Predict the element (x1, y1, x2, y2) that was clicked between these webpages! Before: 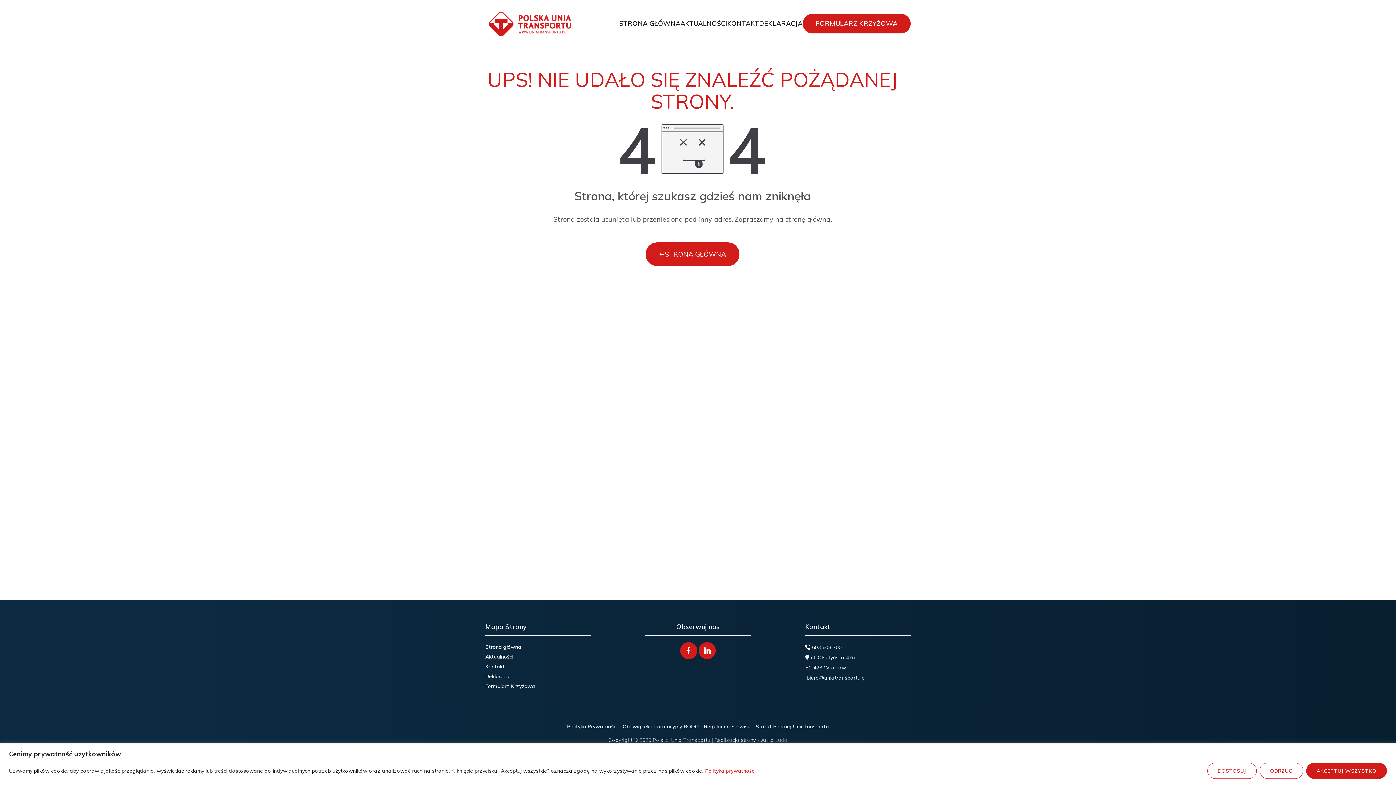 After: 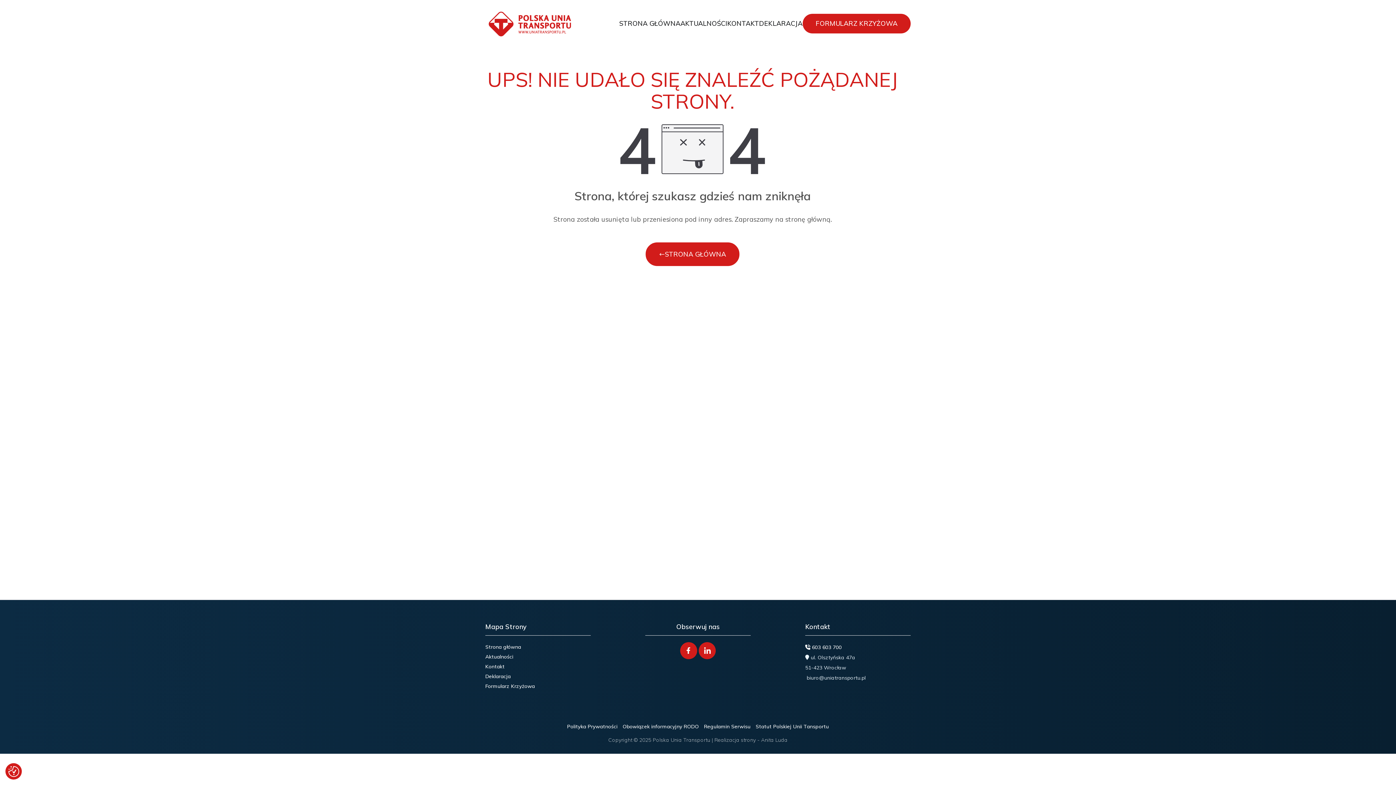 Action: label: Akceptuj wszystko bbox: (1306, 763, 1387, 779)